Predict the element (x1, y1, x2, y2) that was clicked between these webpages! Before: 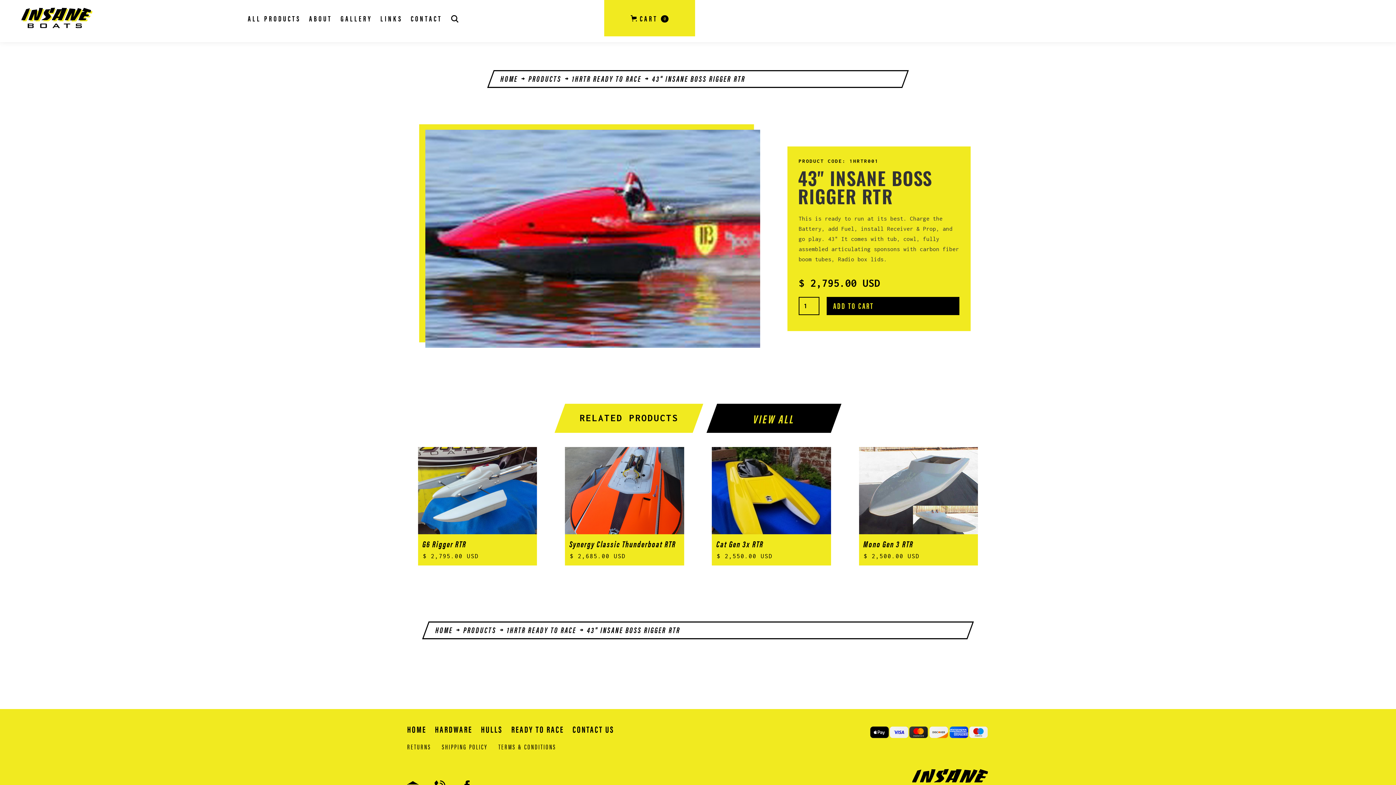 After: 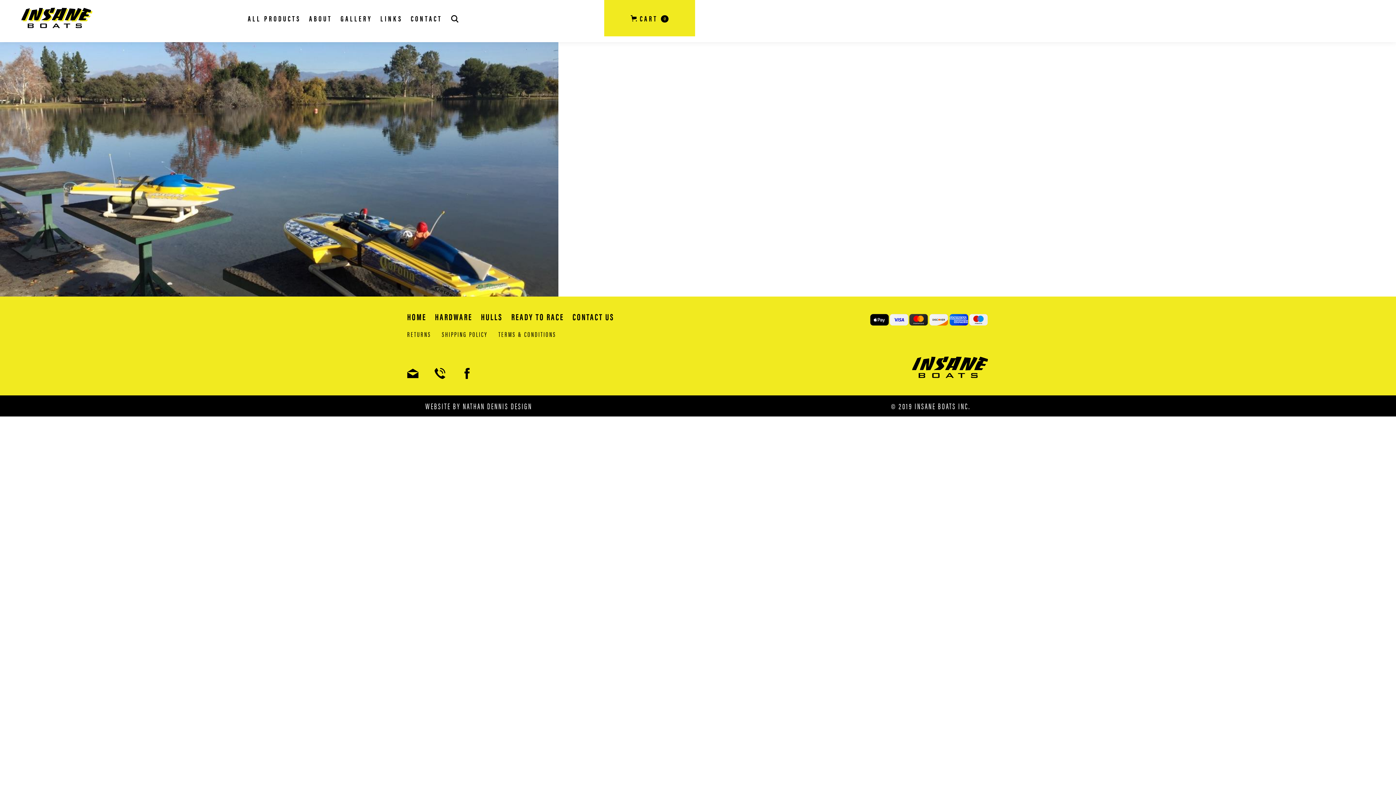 Action: label: CONTACT US bbox: (572, 725, 614, 732)